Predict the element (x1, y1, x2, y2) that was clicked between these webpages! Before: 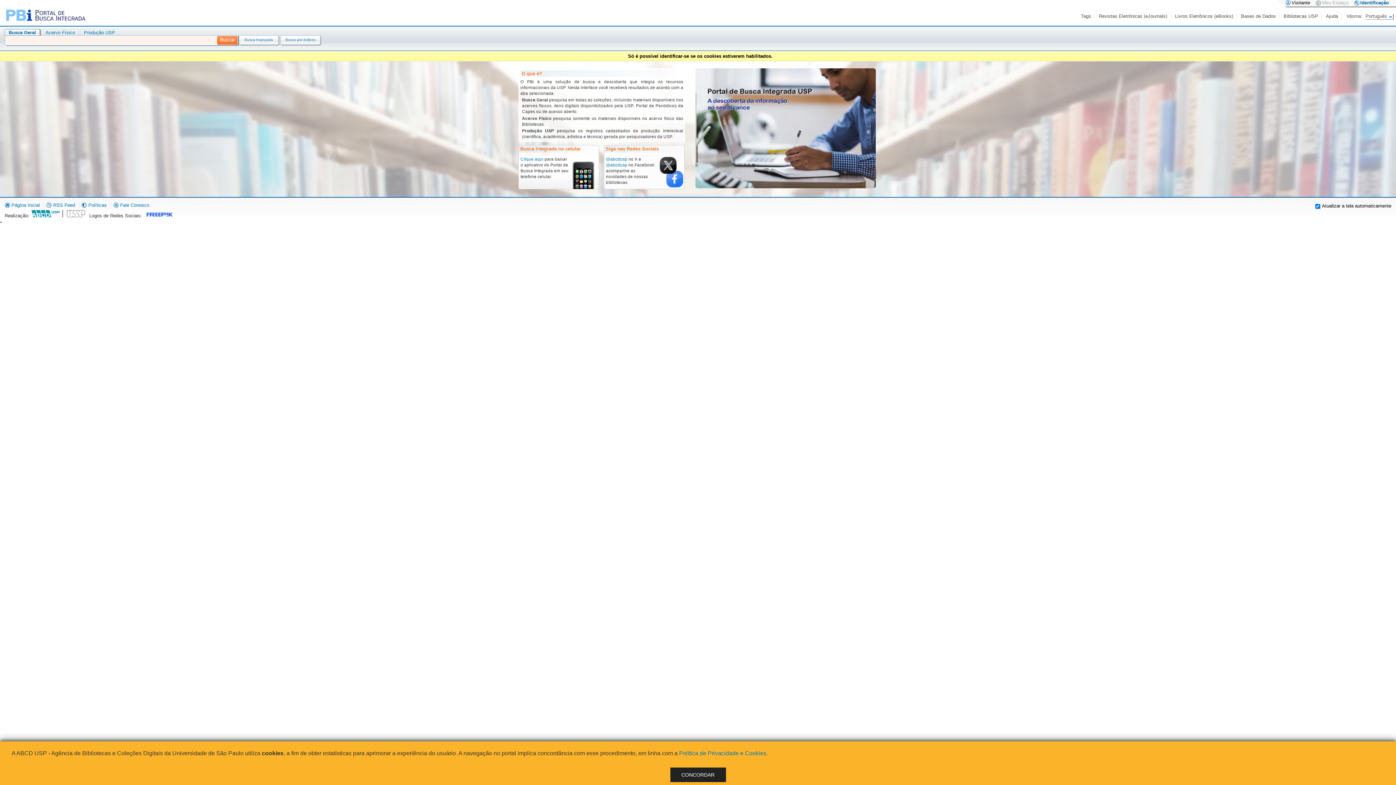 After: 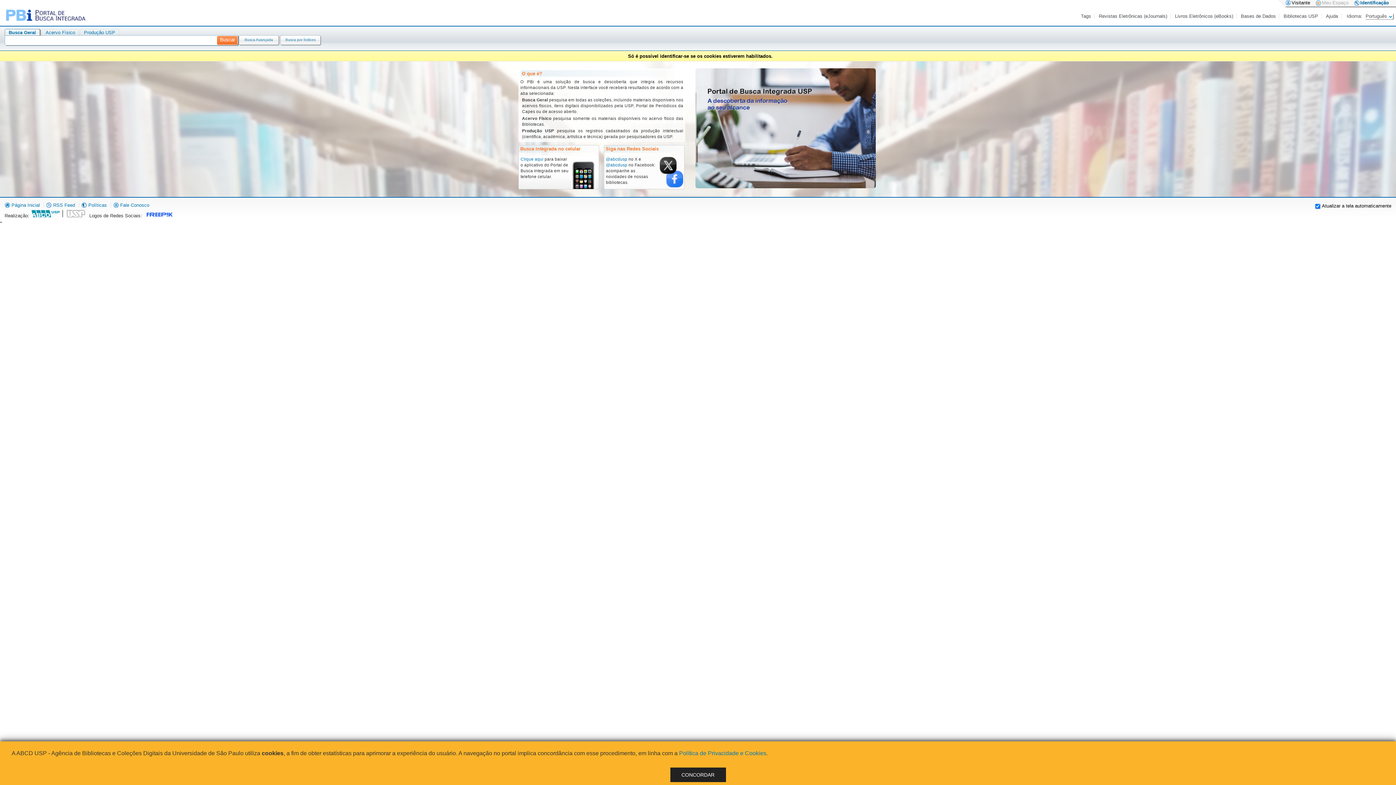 Action: bbox: (30, 213, 62, 218)